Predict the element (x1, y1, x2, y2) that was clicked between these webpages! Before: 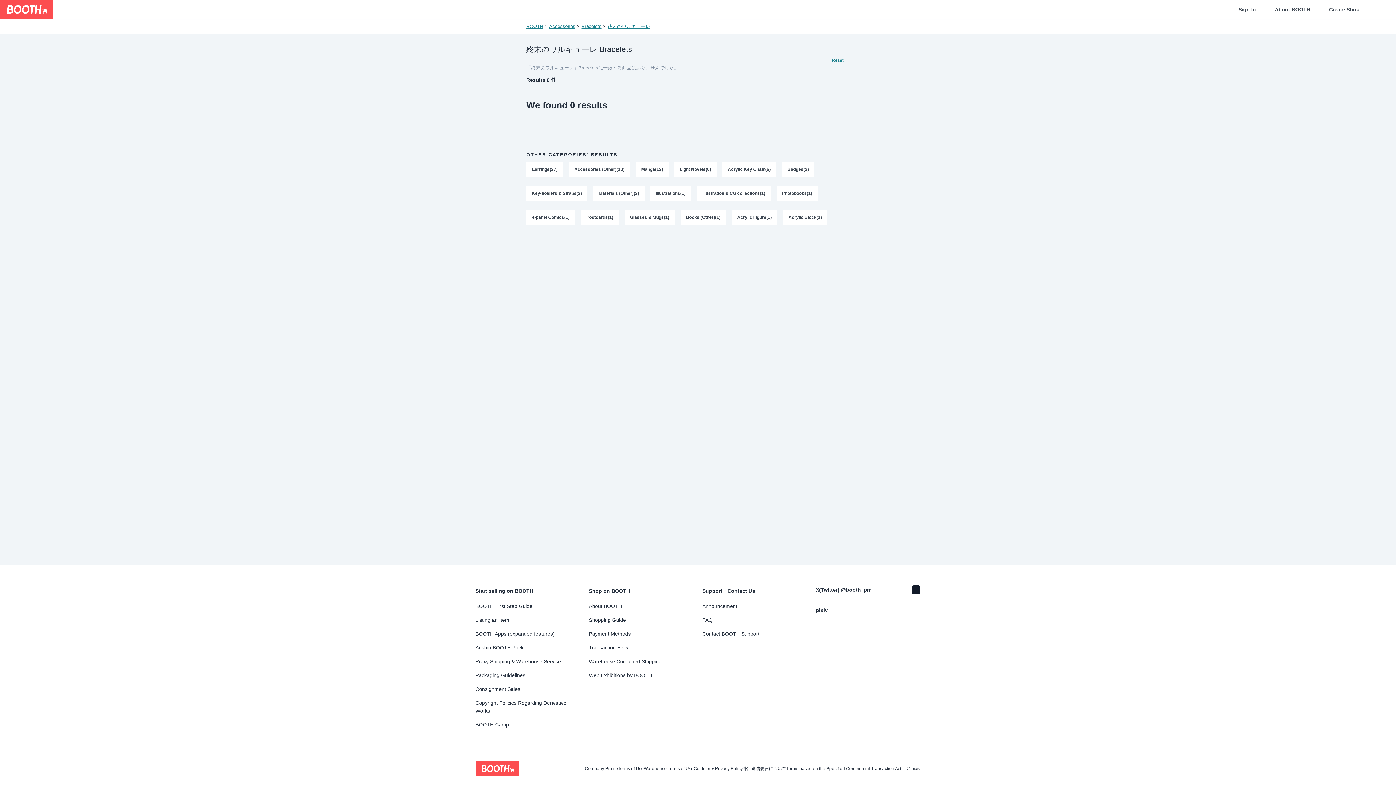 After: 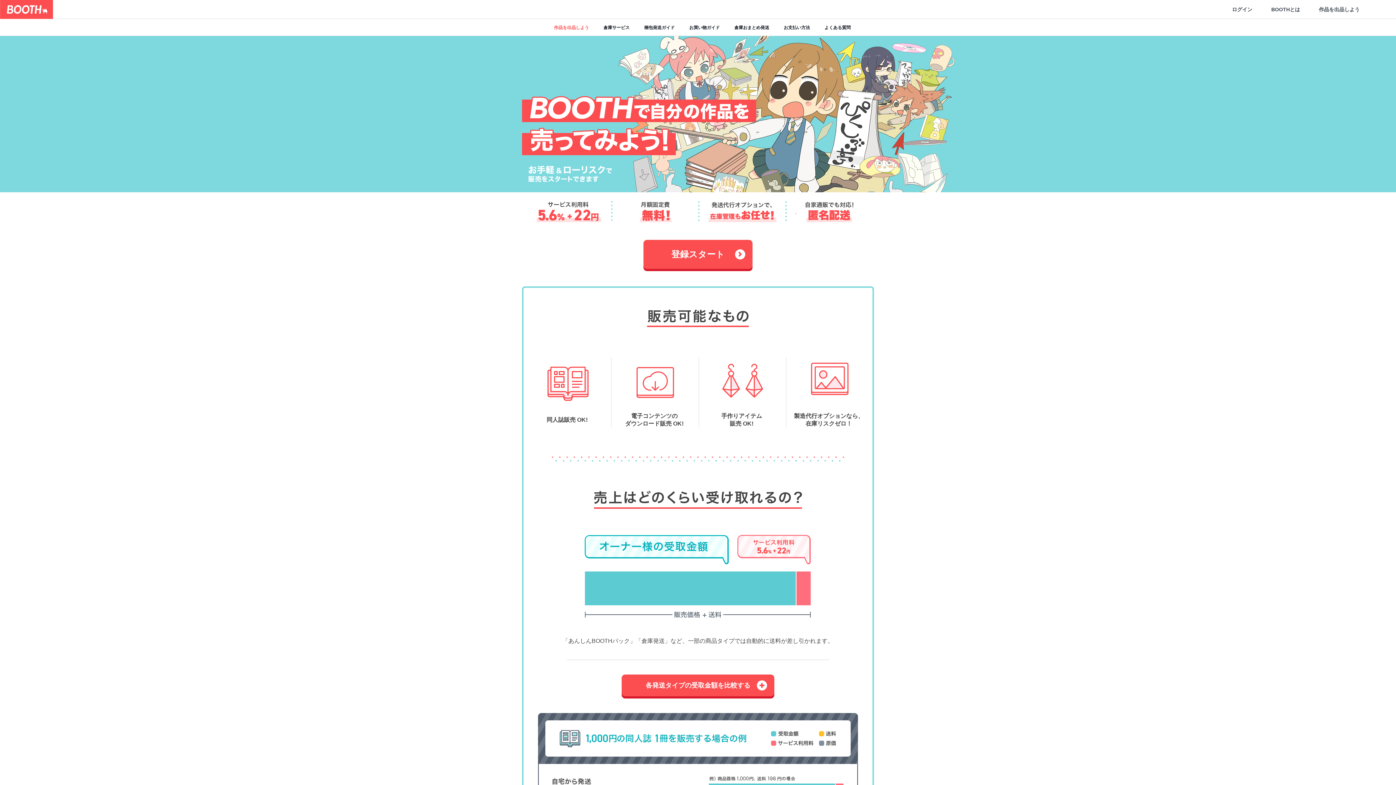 Action: bbox: (475, 616, 580, 624) label: Listing an Item